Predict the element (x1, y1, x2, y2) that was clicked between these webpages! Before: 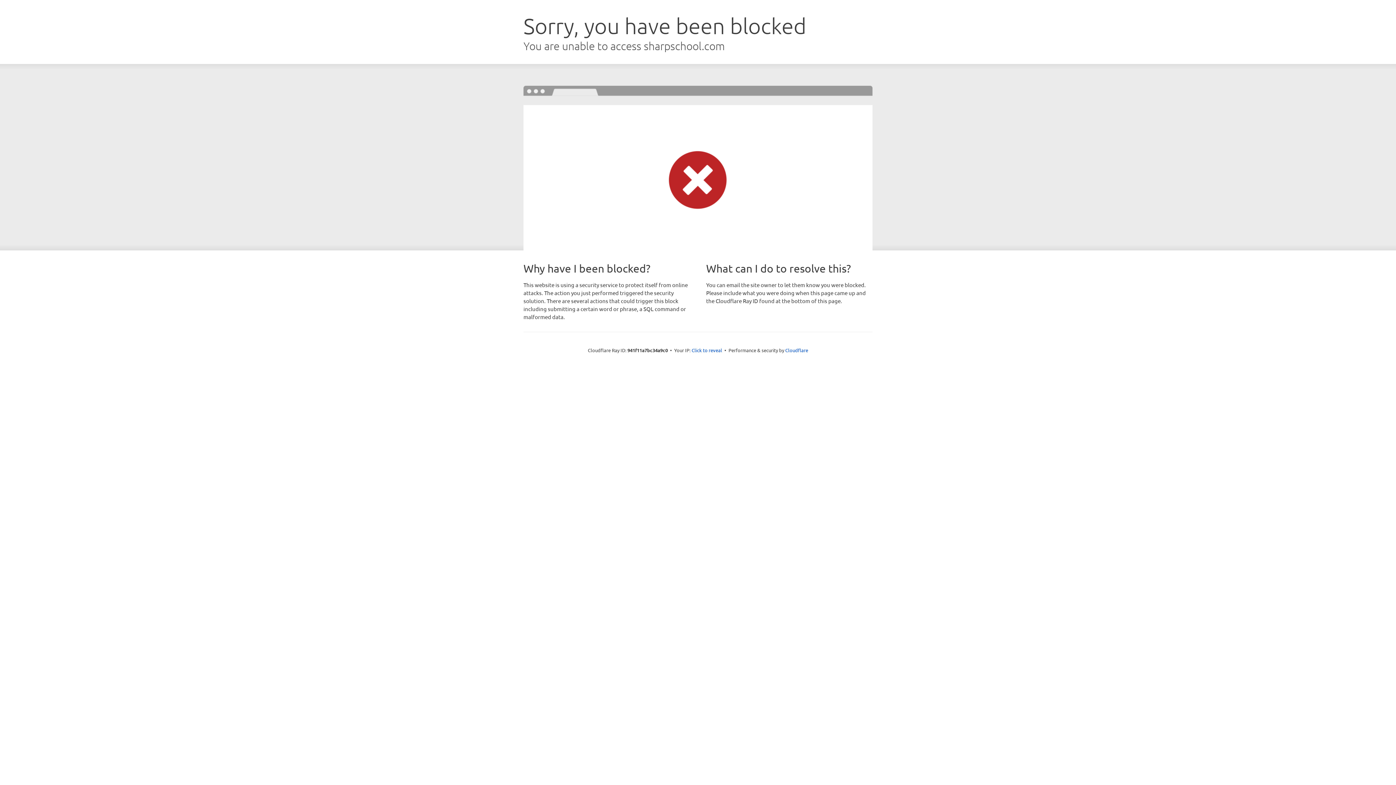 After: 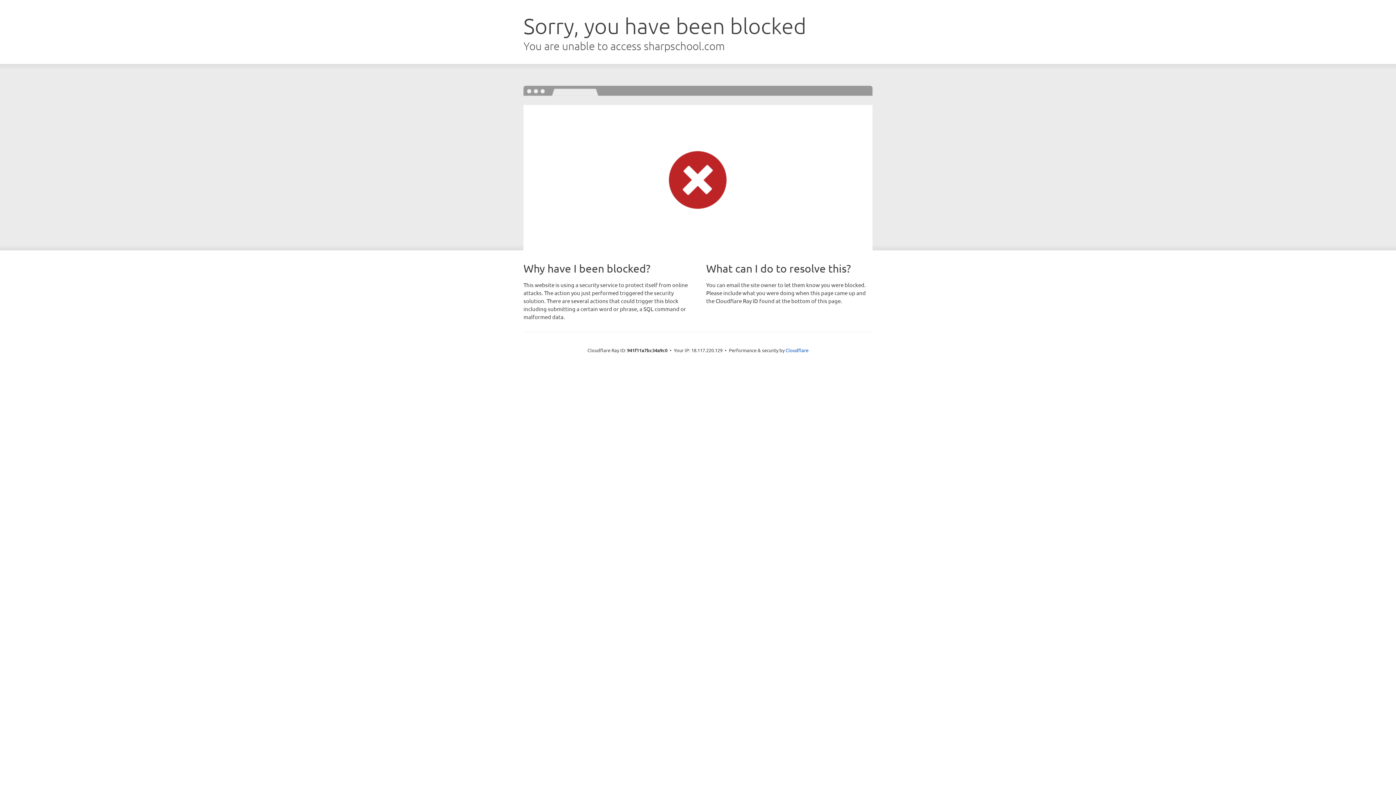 Action: bbox: (691, 346, 722, 353) label: Click to reveal